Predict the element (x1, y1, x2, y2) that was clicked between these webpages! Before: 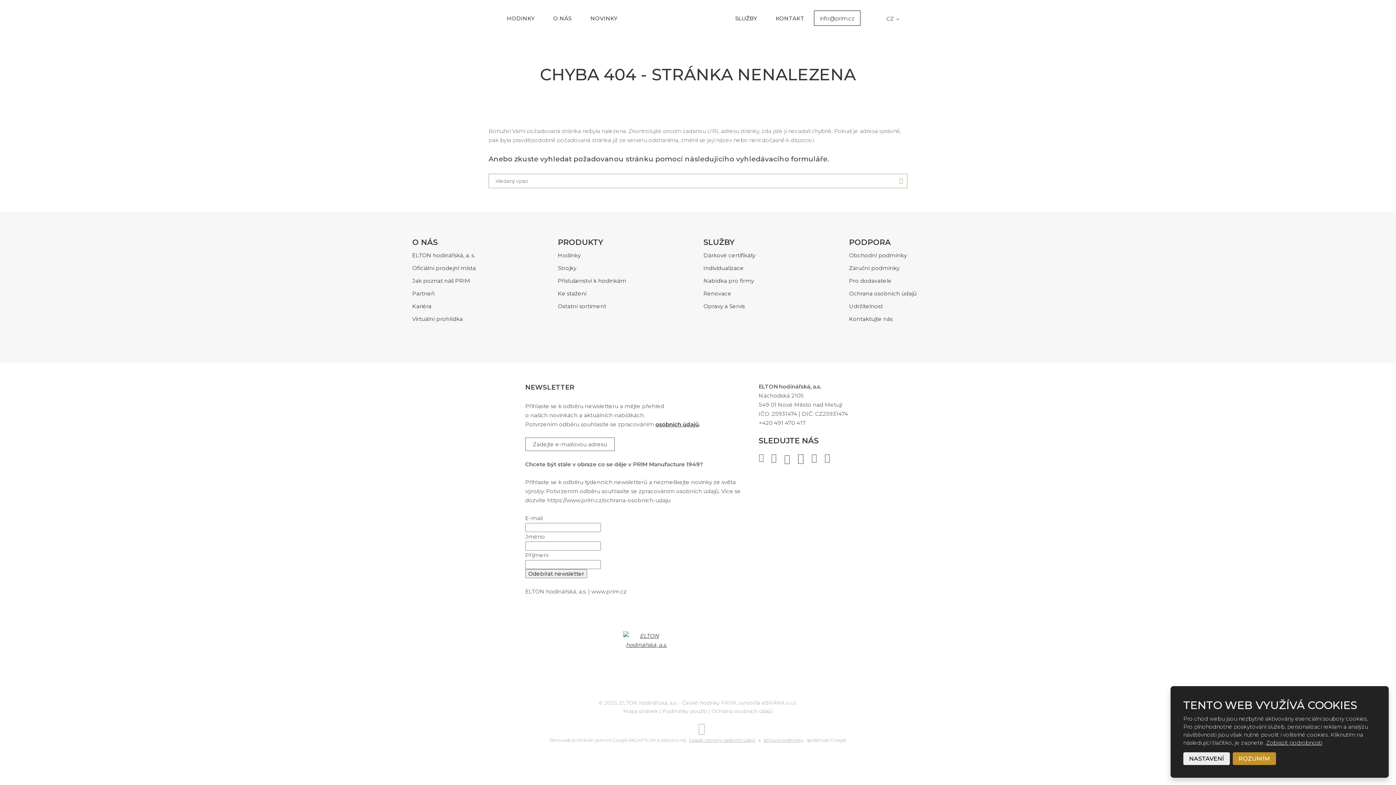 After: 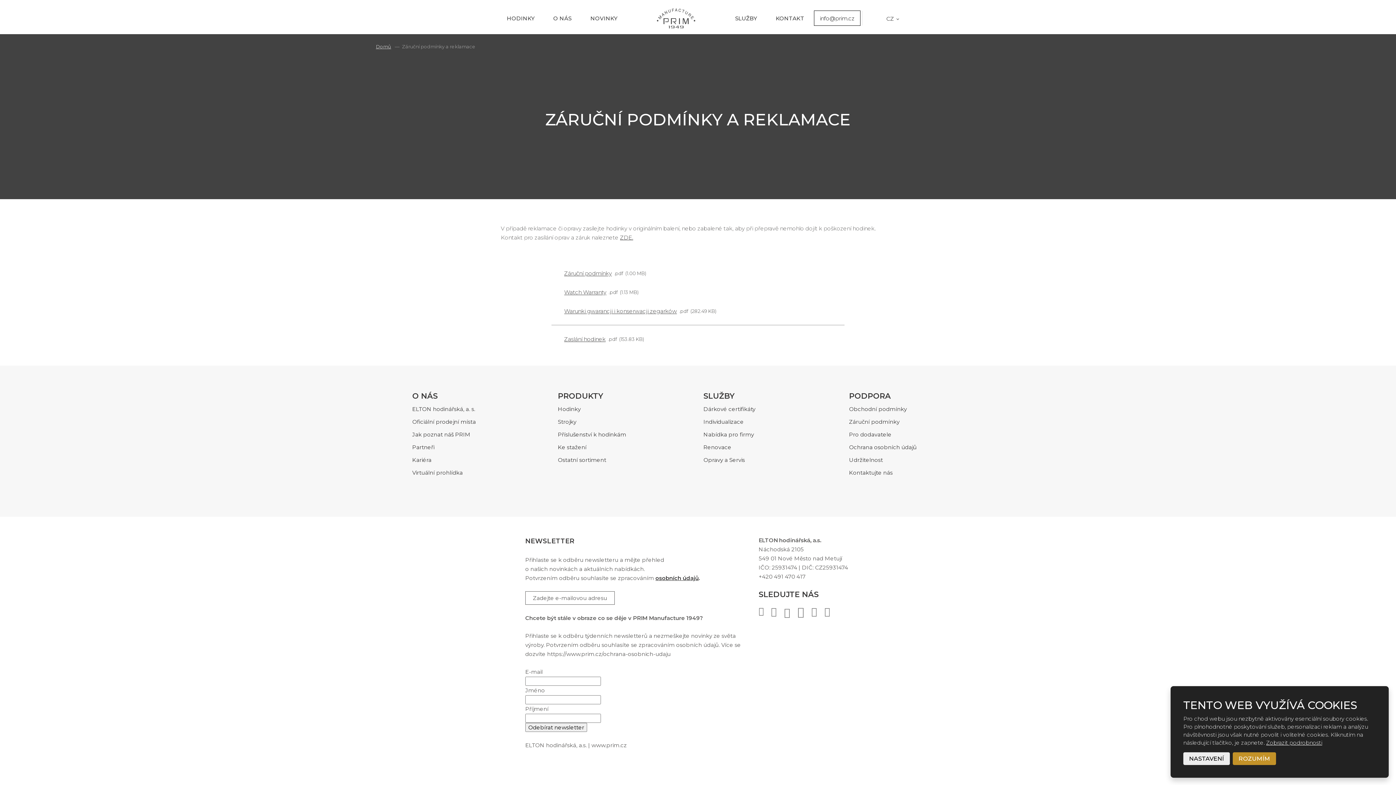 Action: bbox: (849, 264, 899, 271) label: Záruční podmínky